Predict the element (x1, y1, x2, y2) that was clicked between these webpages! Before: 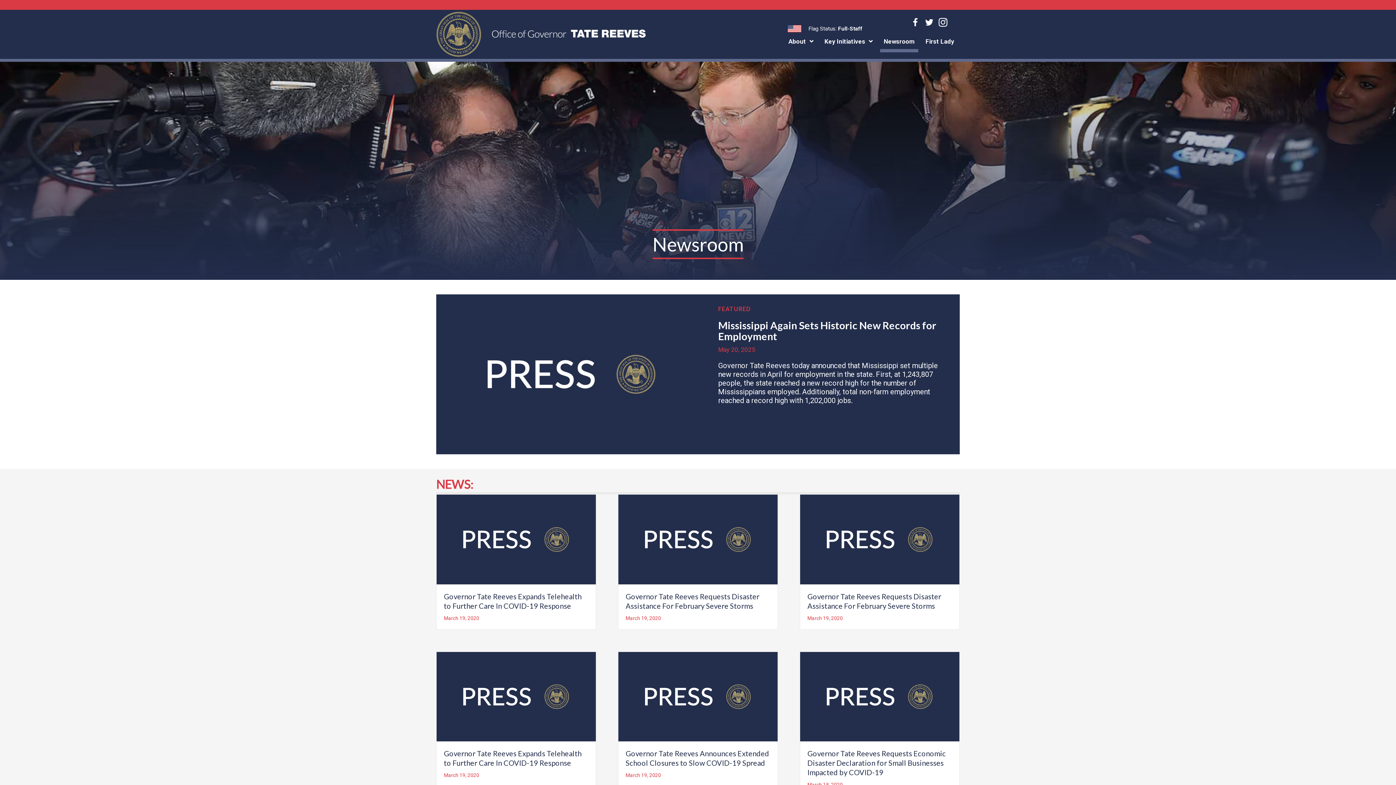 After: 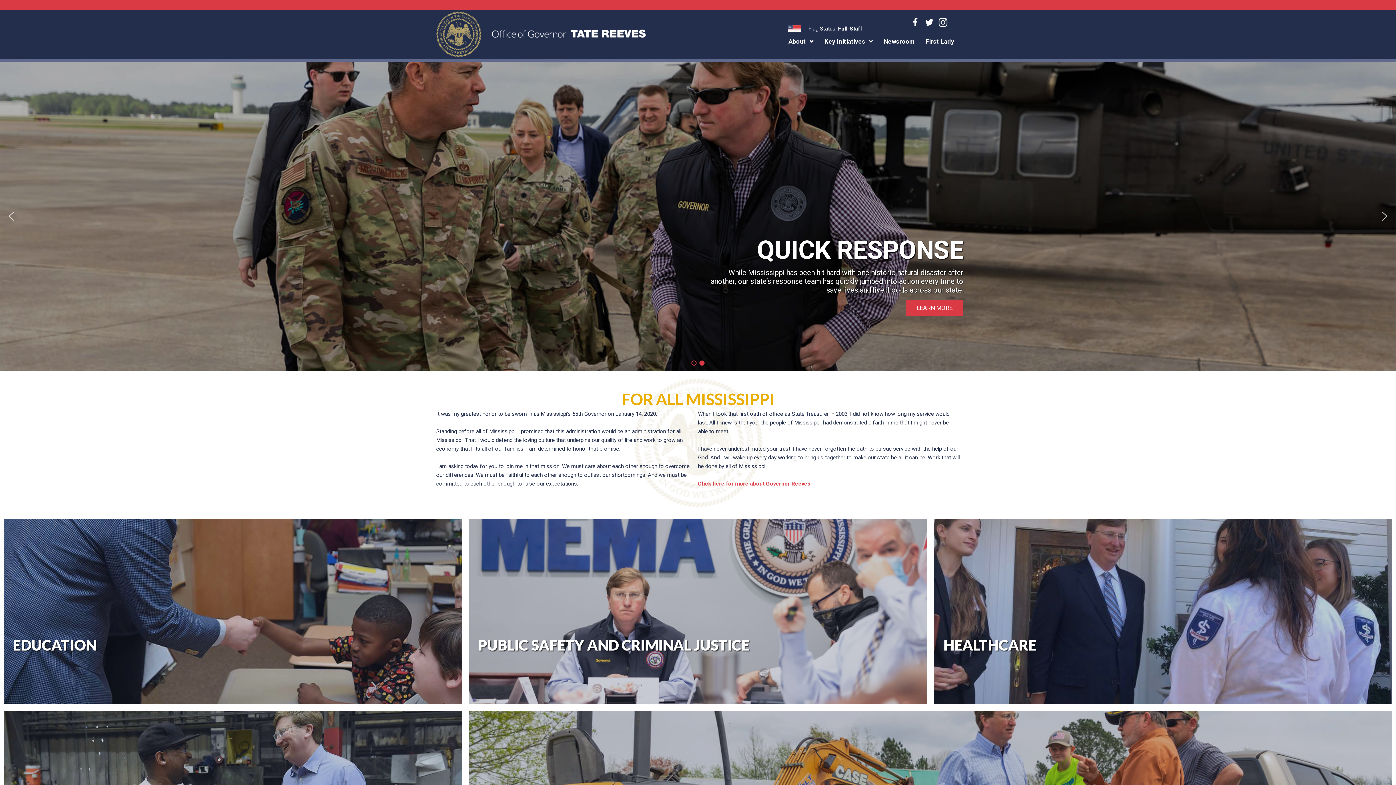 Action: bbox: (436, 30, 645, 37)